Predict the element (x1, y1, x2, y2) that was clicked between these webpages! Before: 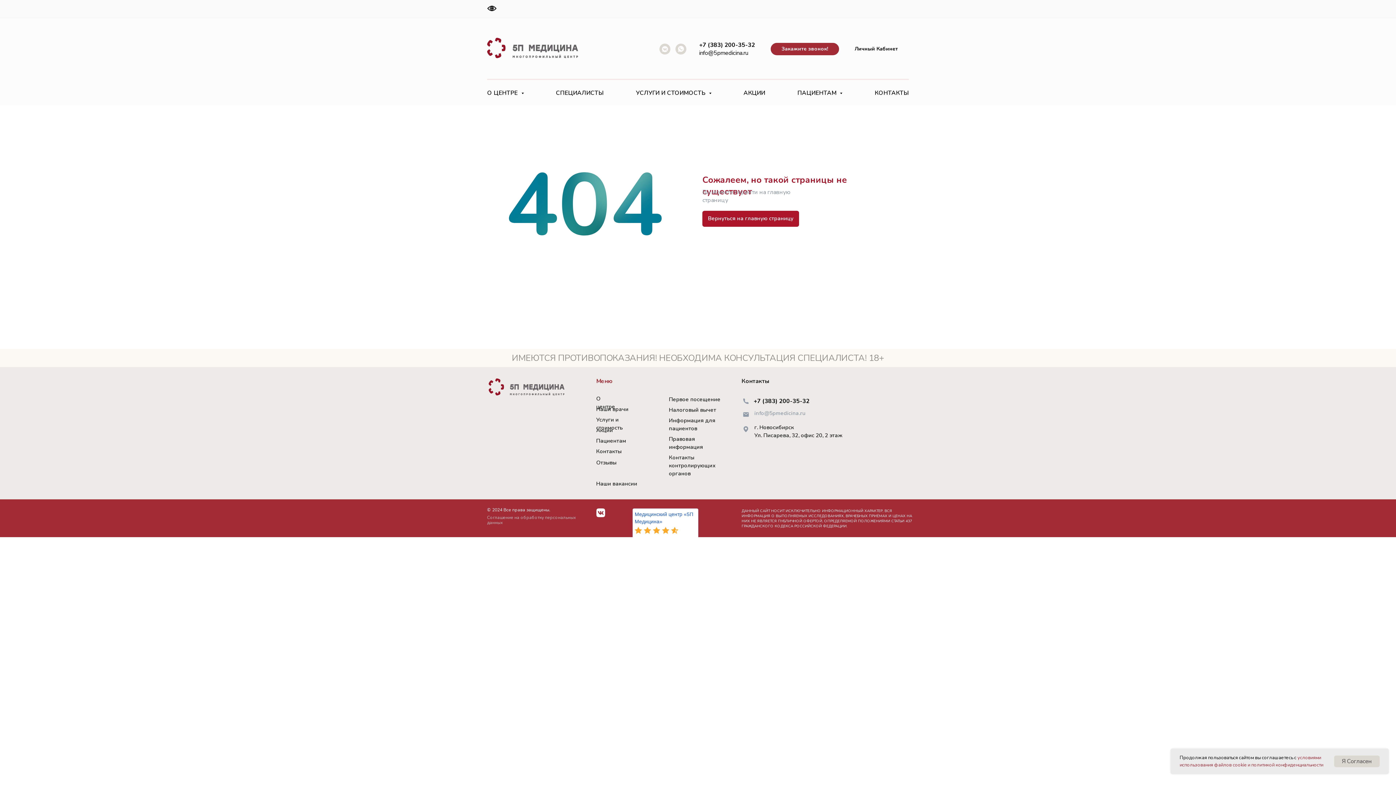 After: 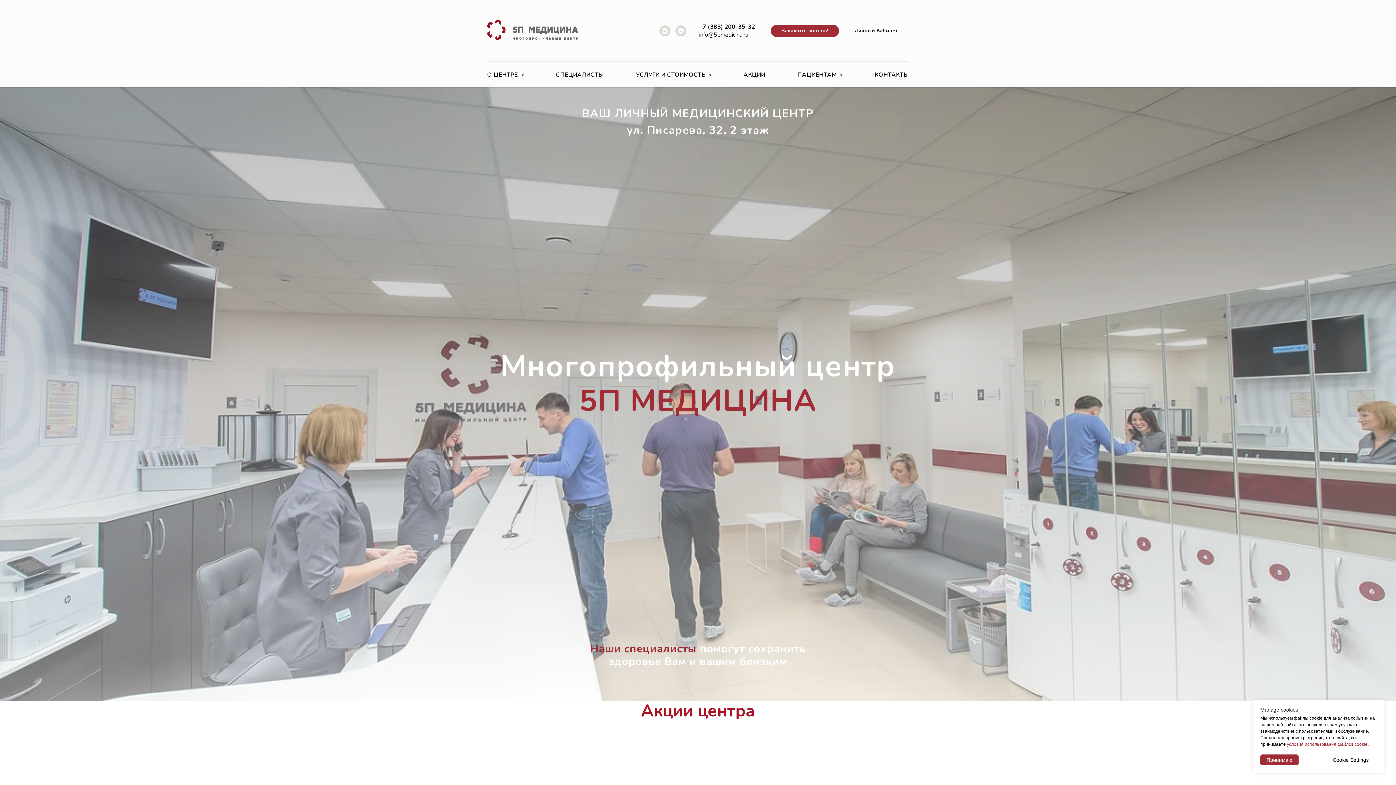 Action: bbox: (487, 37, 578, 58)